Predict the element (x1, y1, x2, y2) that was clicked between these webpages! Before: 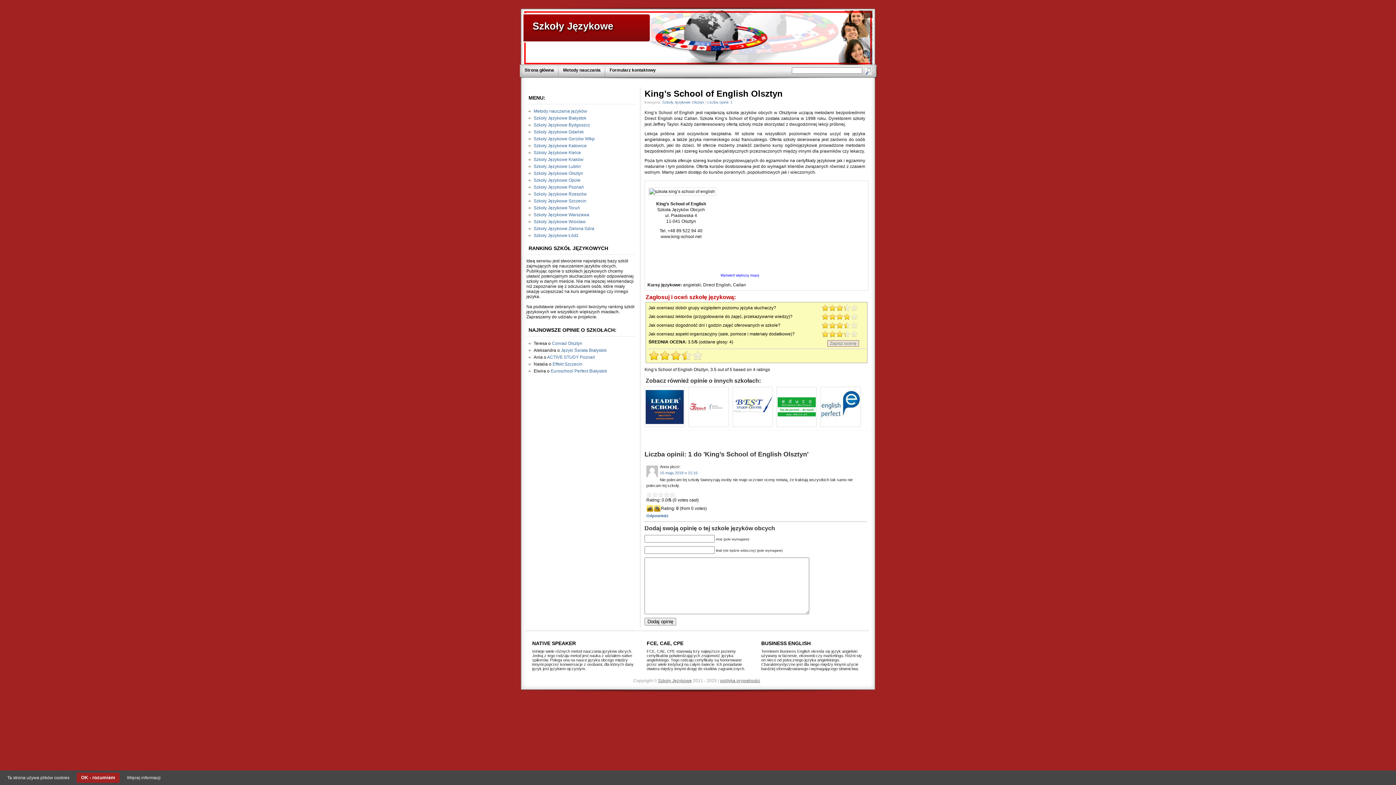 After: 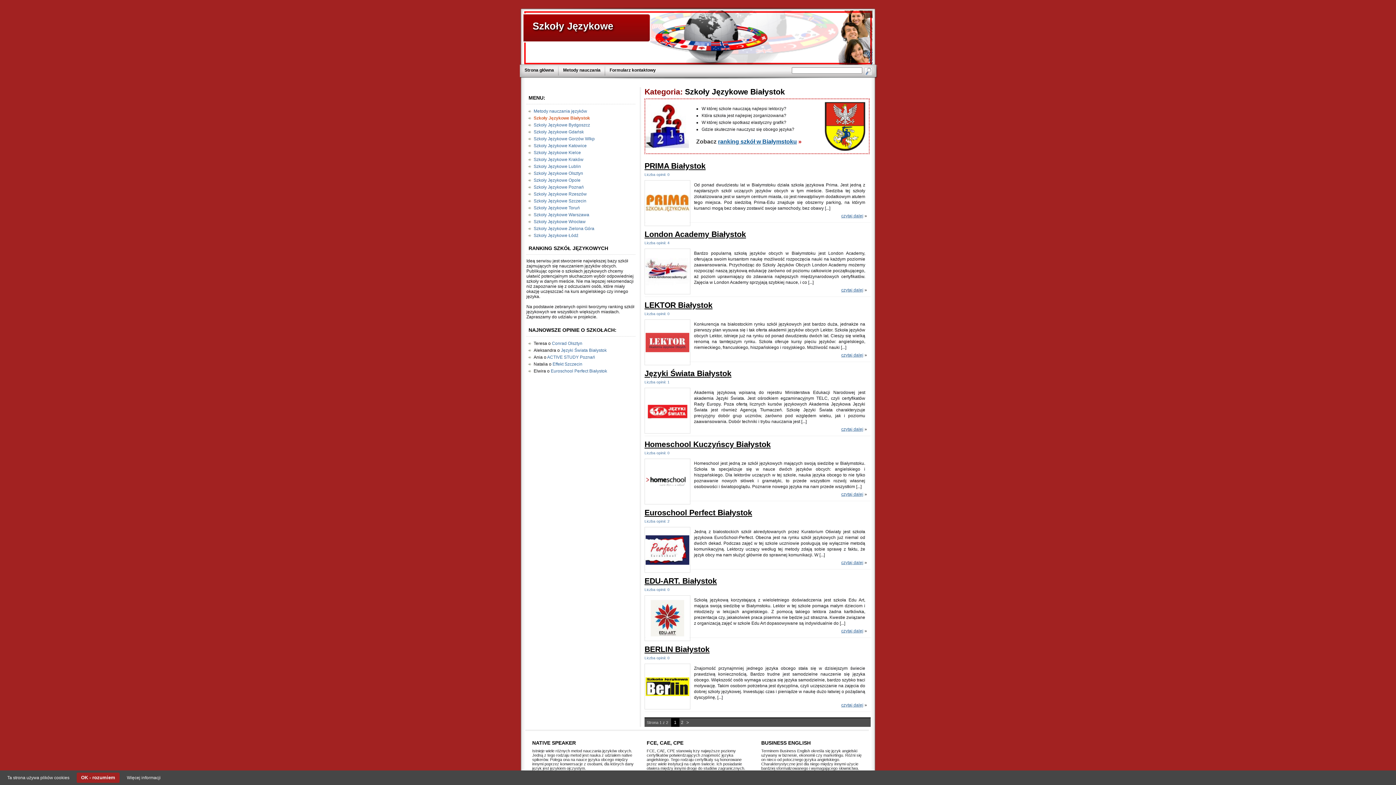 Action: label: Szkoły Językowe Białystok bbox: (533, 115, 586, 120)